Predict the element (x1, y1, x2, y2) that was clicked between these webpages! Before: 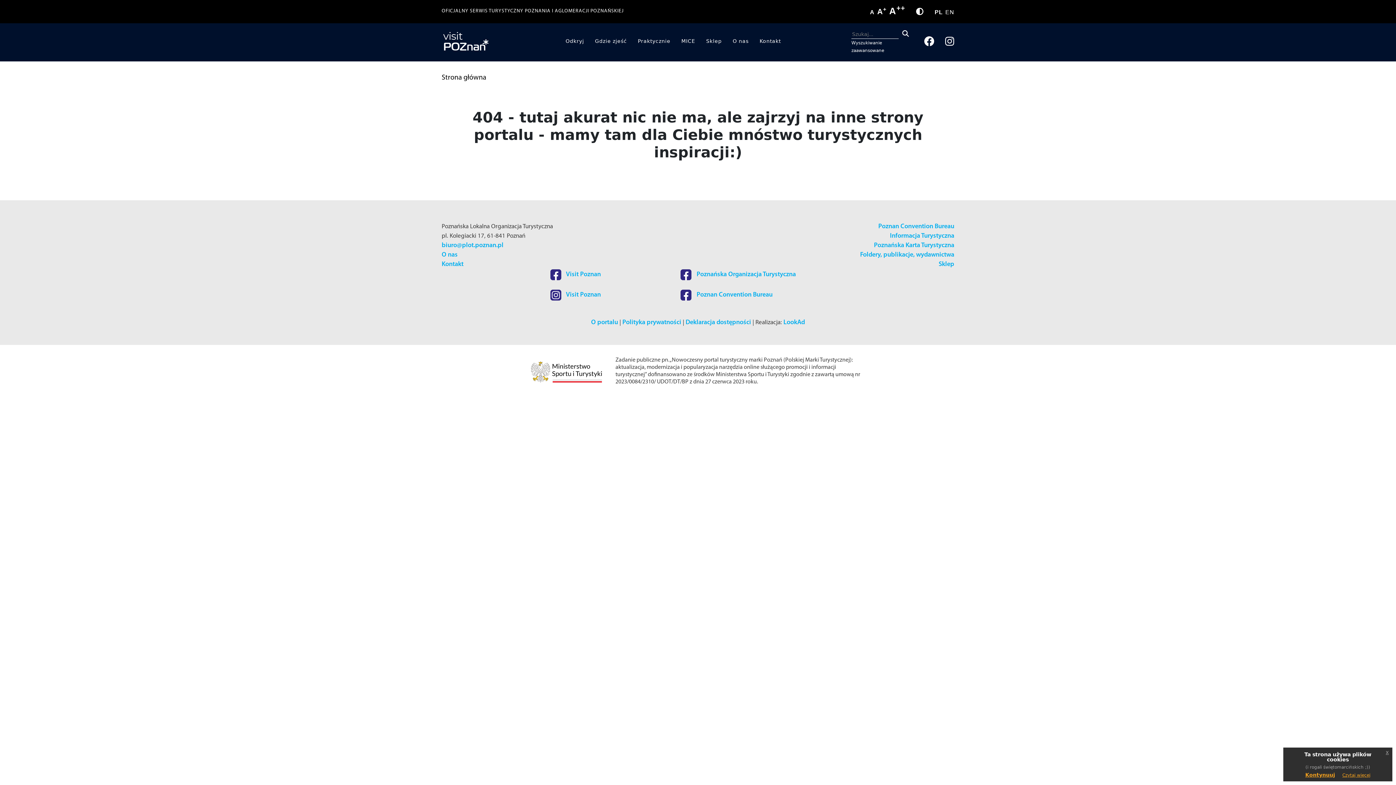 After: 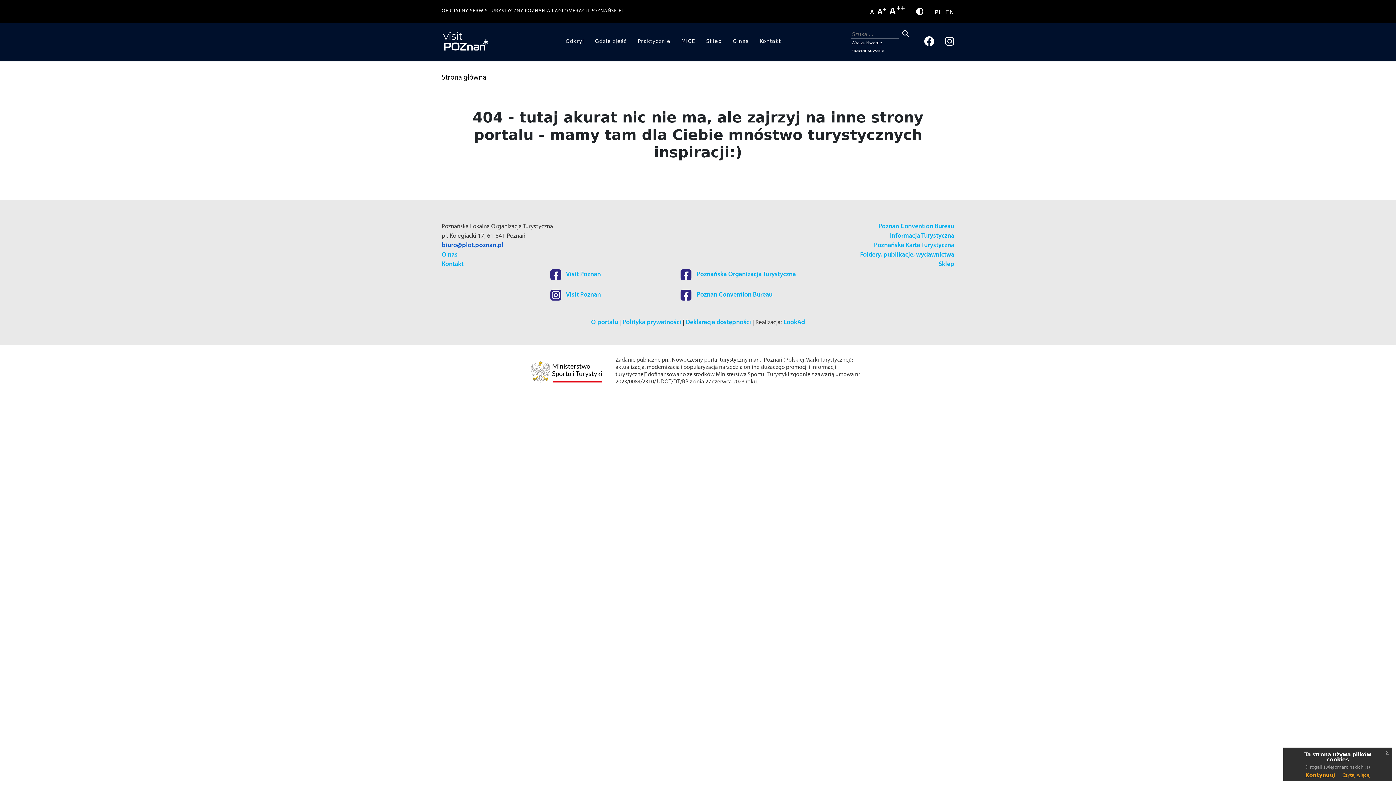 Action: bbox: (441, 242, 503, 249) label: biuro@plot.poznan.pl